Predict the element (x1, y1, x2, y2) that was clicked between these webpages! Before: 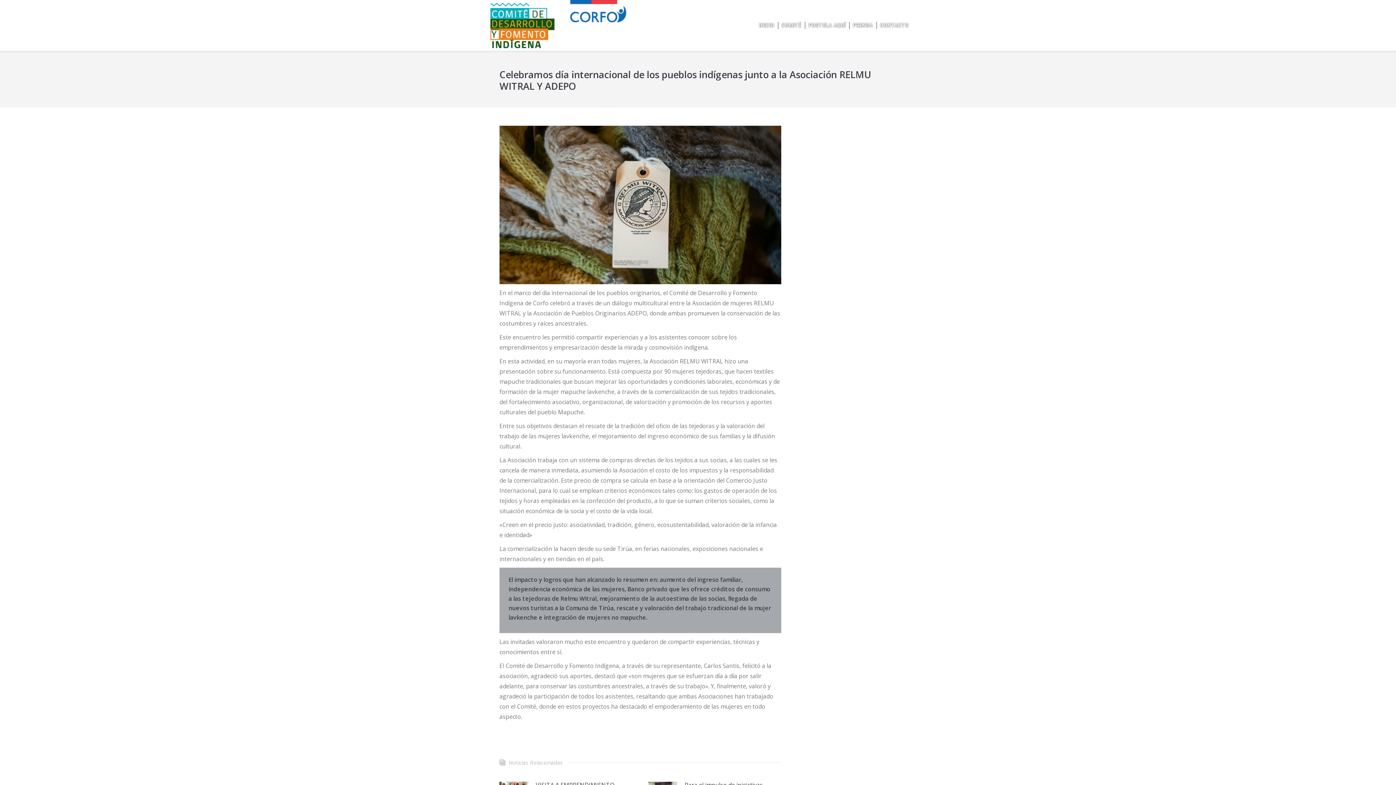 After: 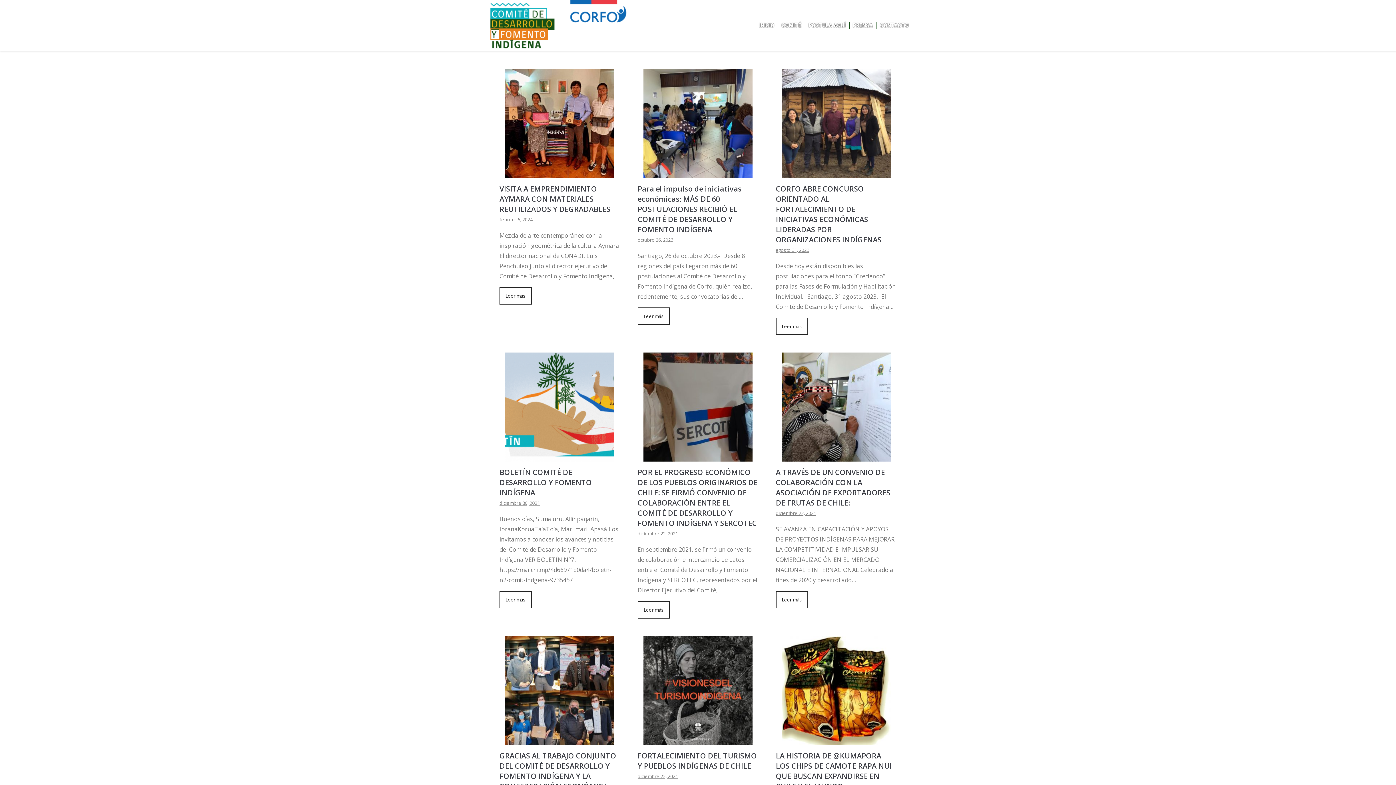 Action: label: PRENSA bbox: (849, 21, 876, 29)